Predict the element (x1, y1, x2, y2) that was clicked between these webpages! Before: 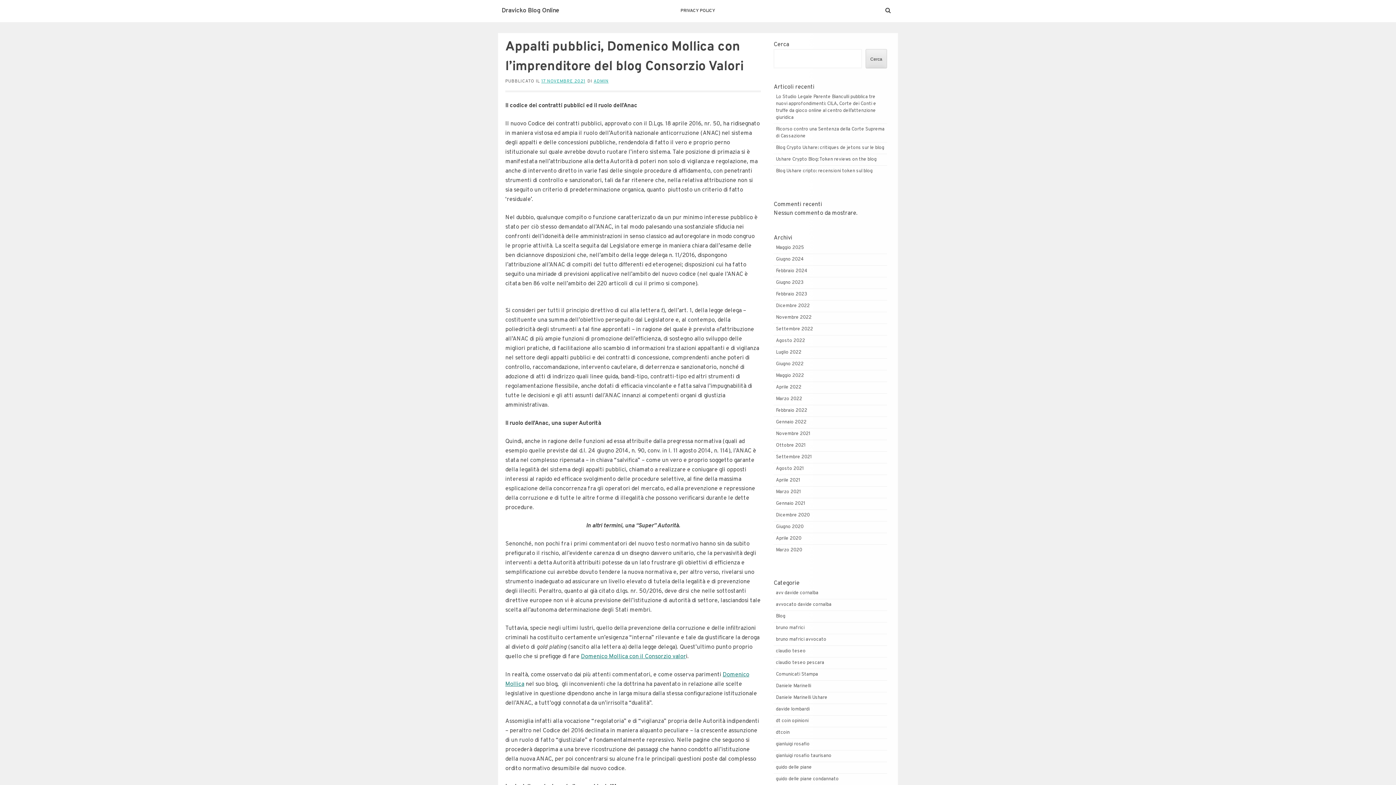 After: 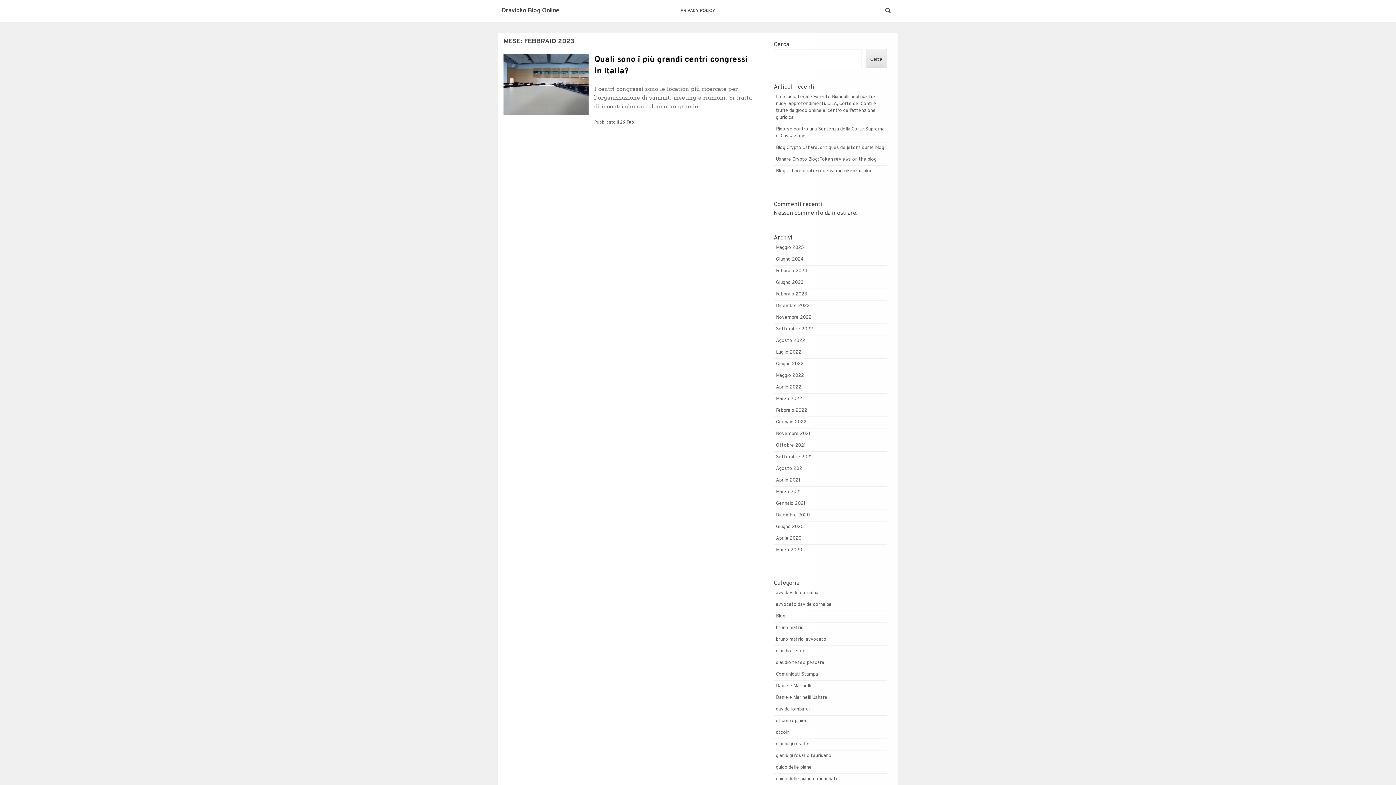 Action: bbox: (776, 291, 807, 297) label: Febbraio 2023